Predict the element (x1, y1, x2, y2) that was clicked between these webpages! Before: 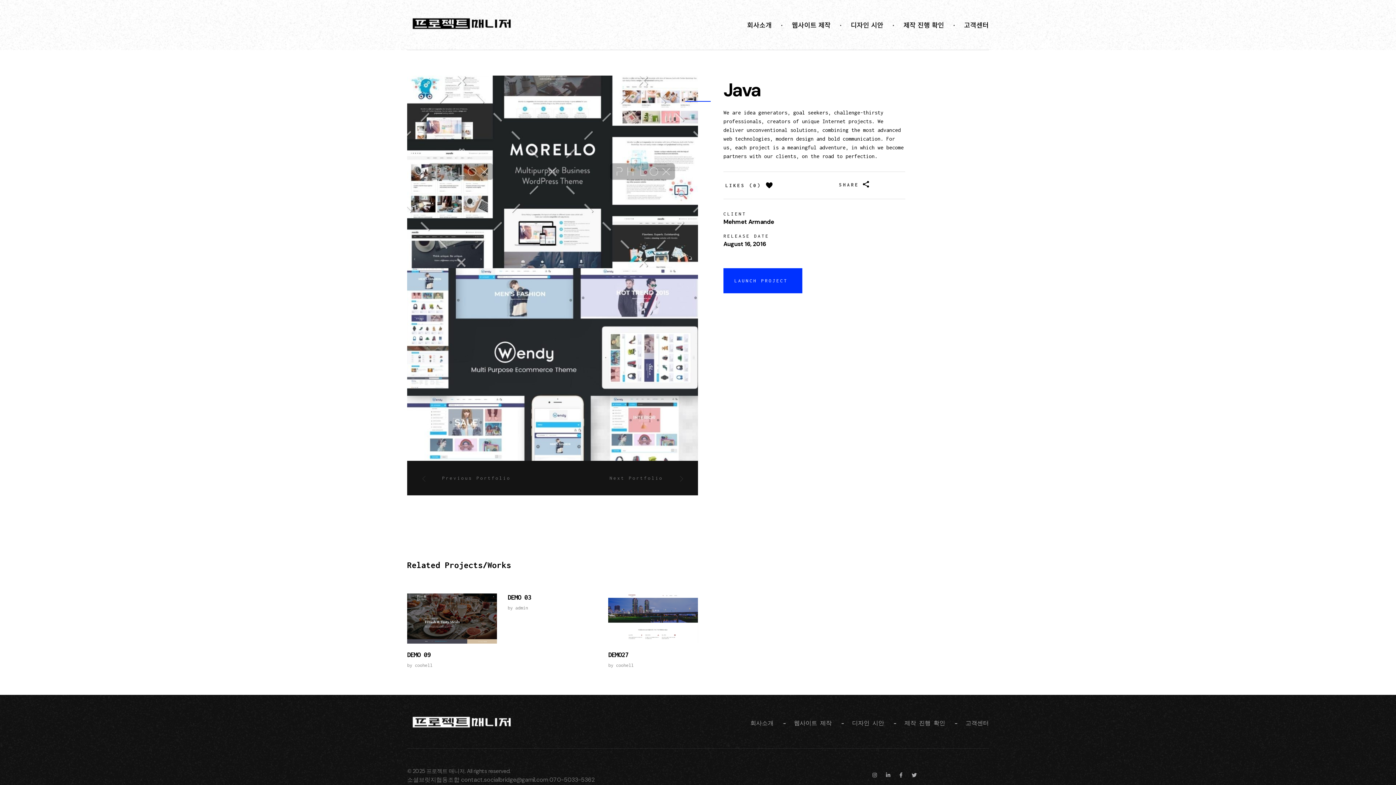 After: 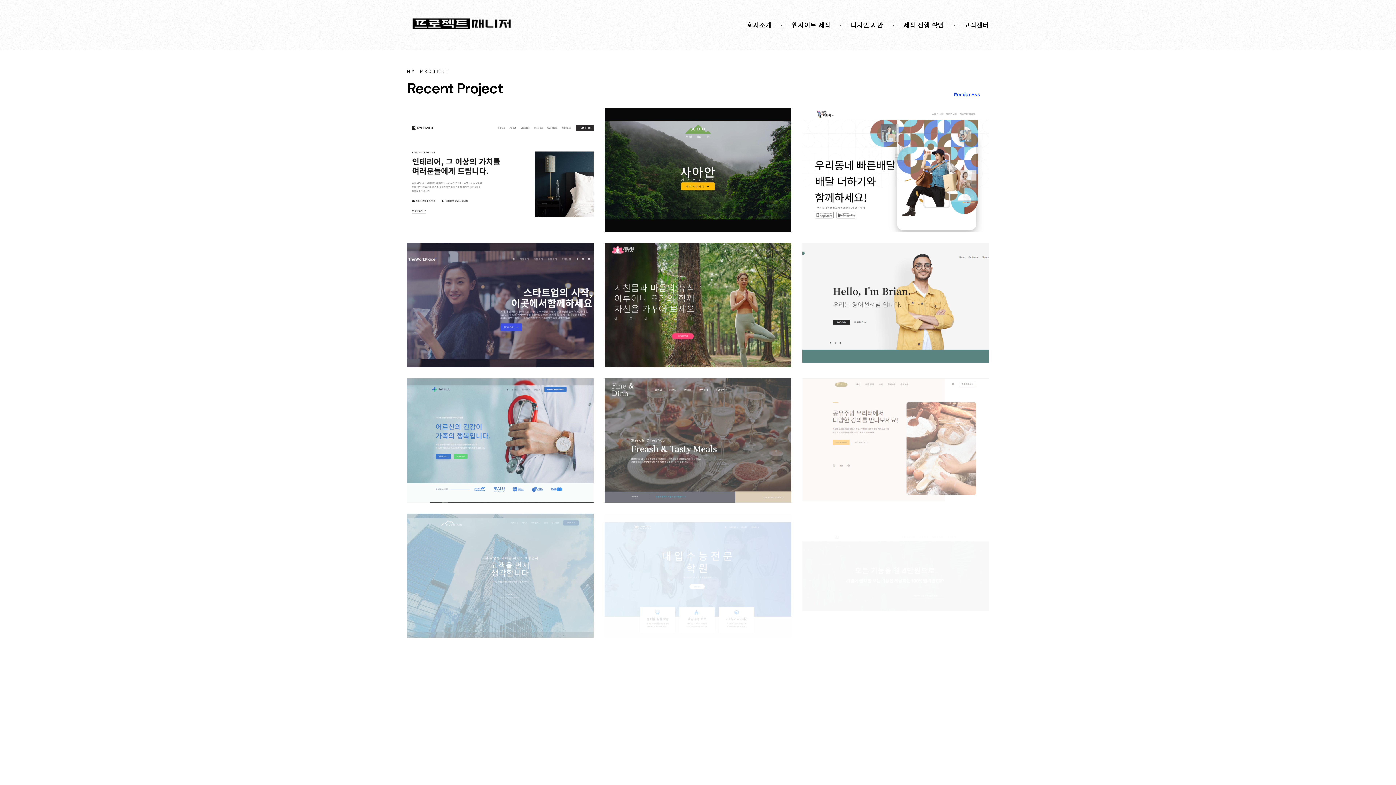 Action: bbox: (844, 719, 897, 728) label: 디자인 시안 